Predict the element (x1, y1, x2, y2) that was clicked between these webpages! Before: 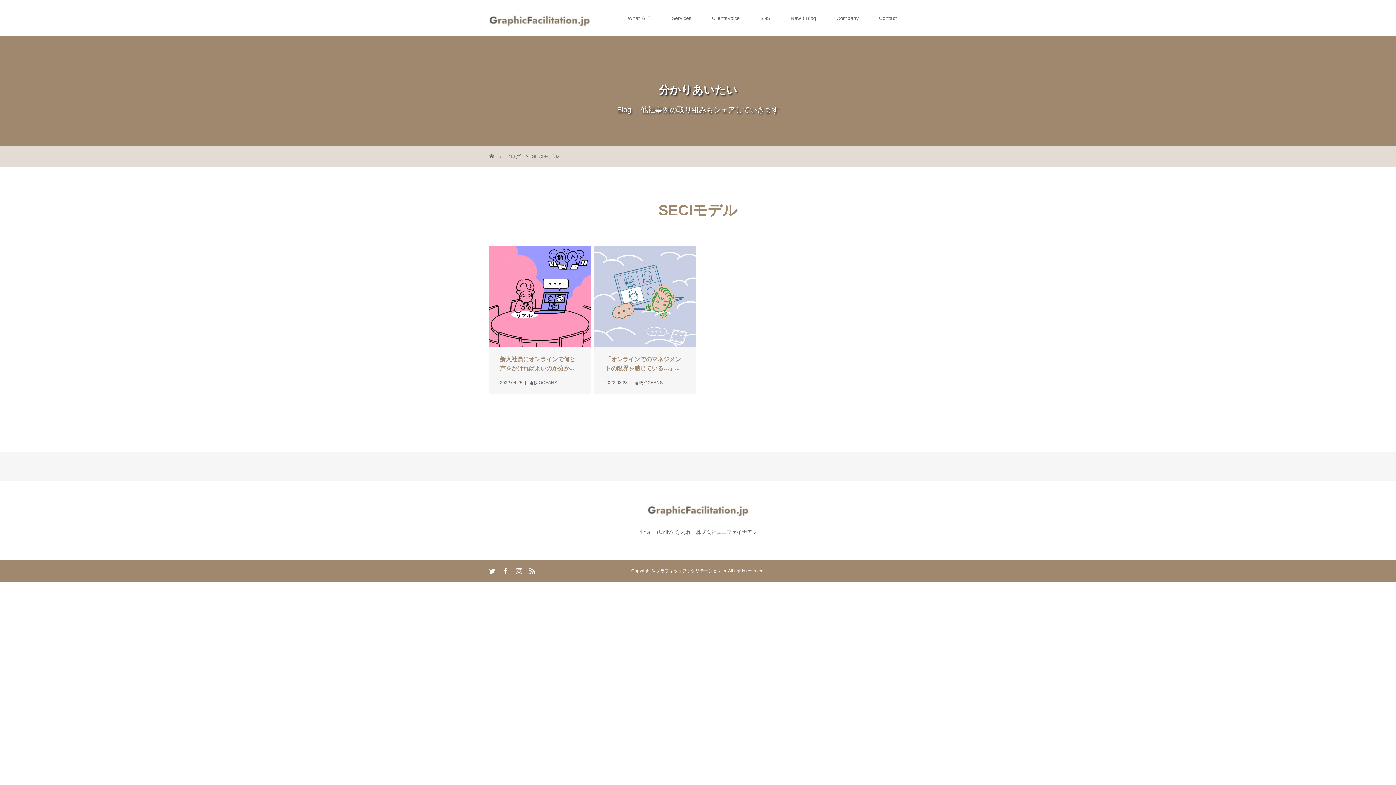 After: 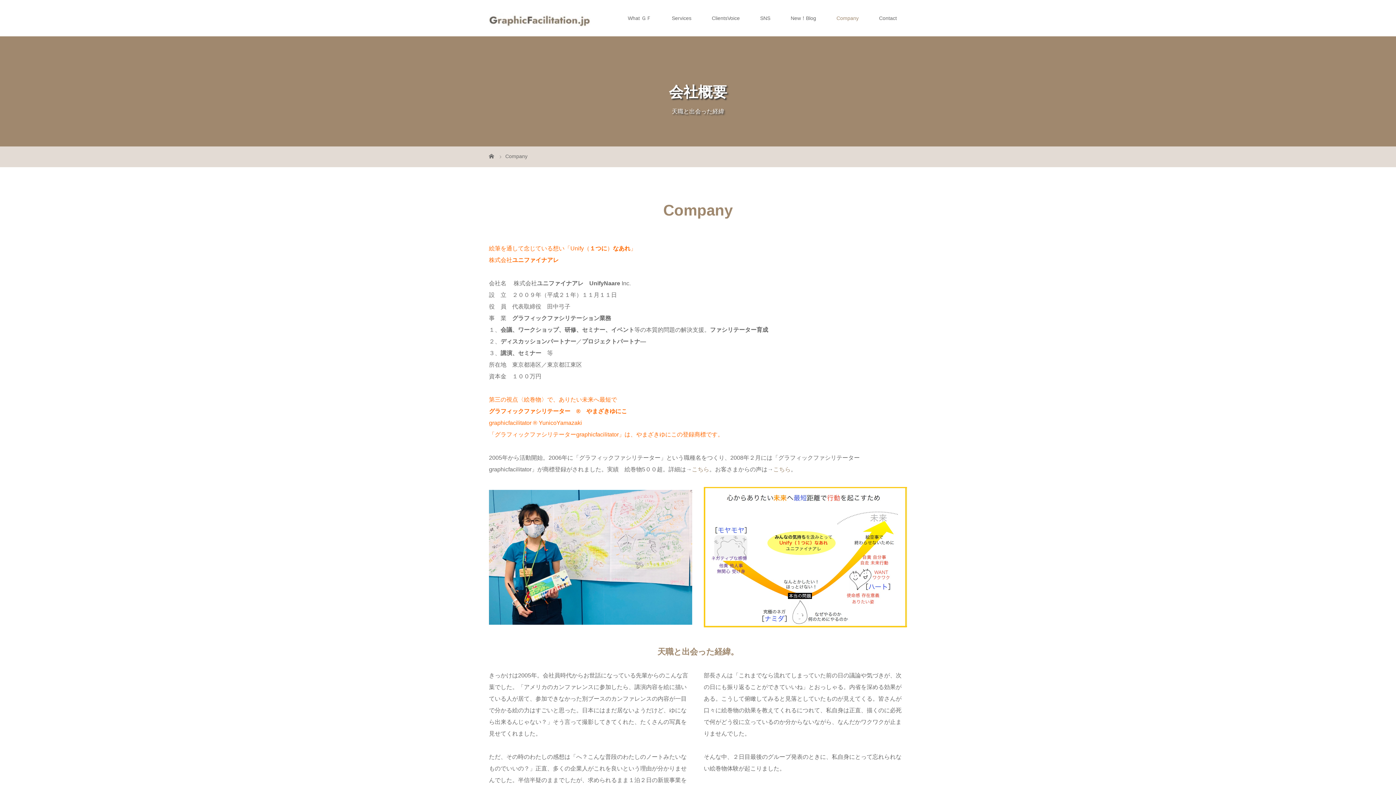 Action: bbox: (826, 0, 869, 36) label: Company